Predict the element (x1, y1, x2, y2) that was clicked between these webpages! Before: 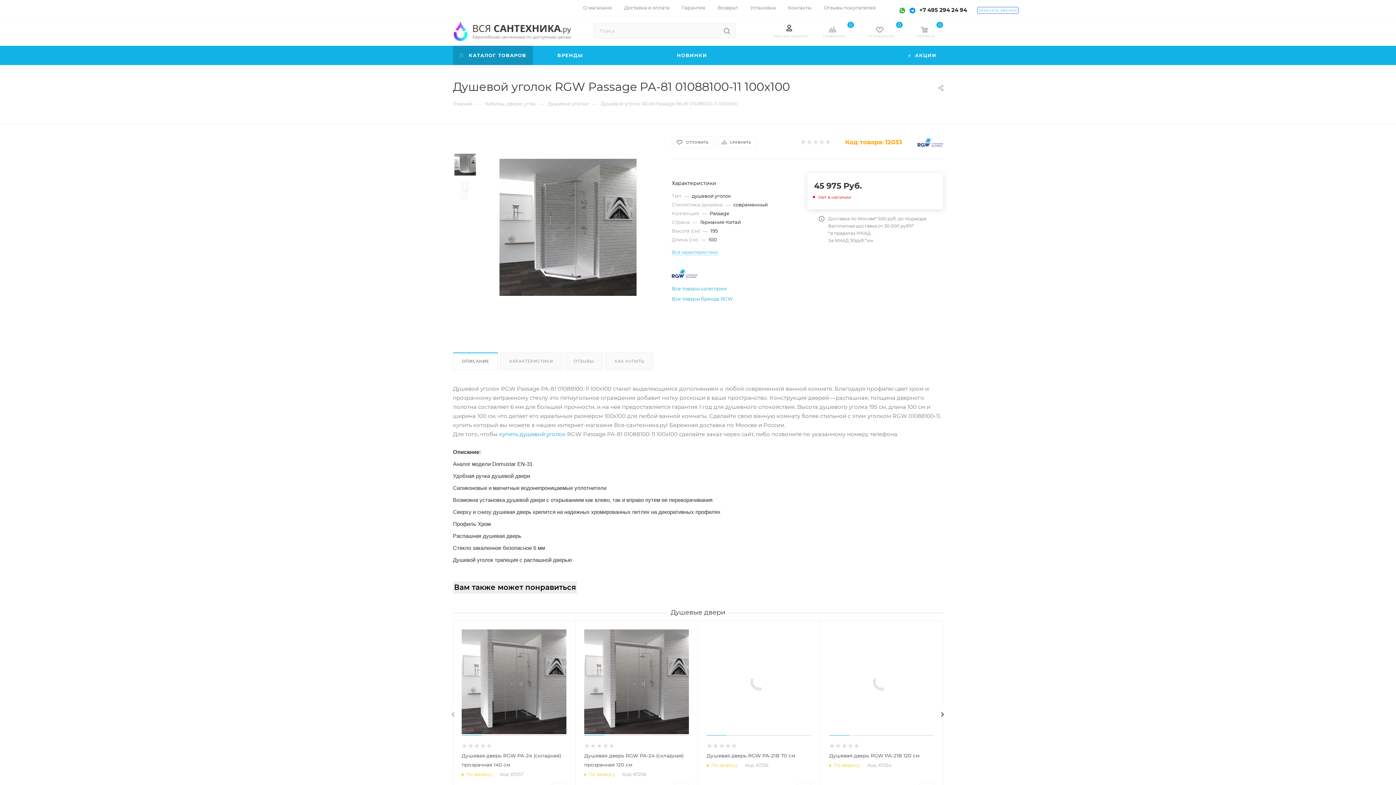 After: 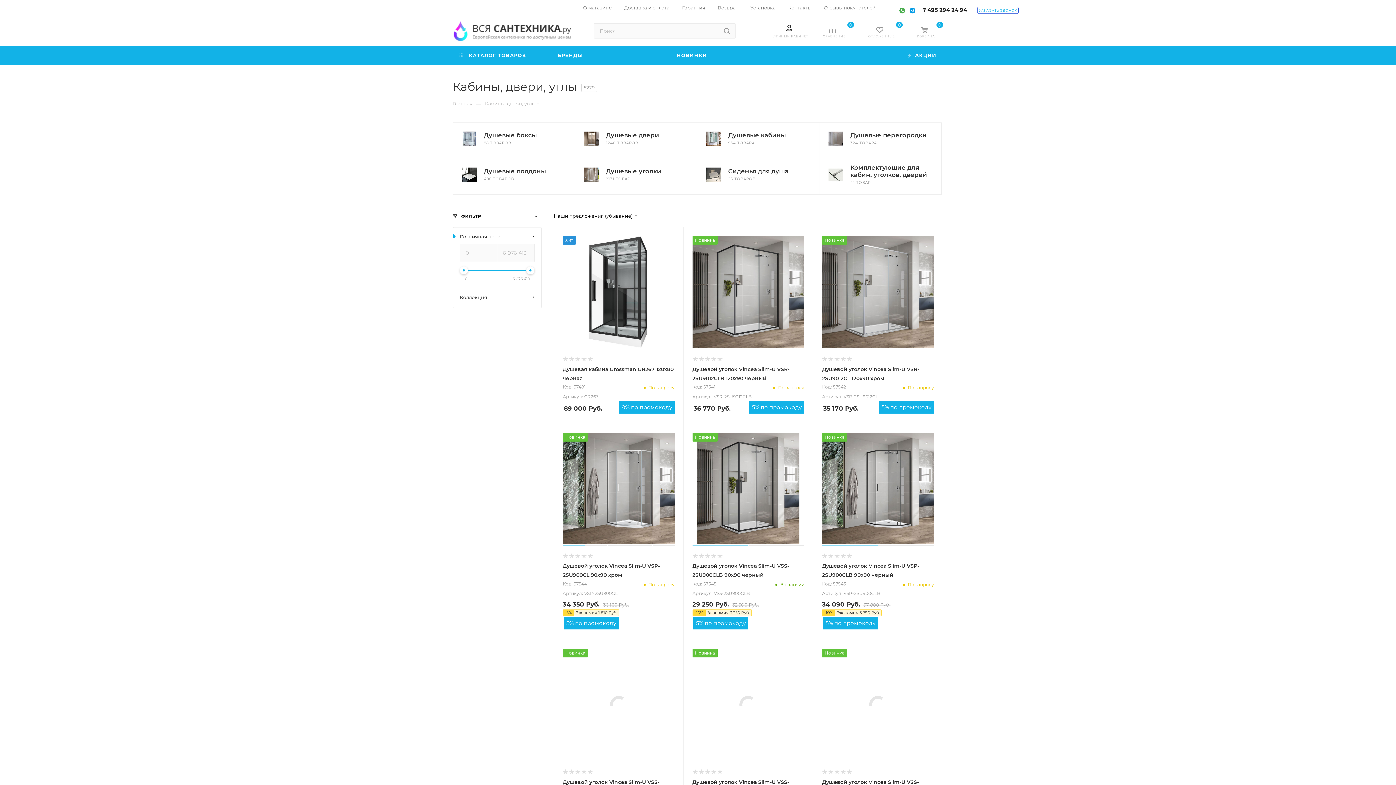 Action: label: Кабины, двери, углы bbox: (485, 100, 535, 106)